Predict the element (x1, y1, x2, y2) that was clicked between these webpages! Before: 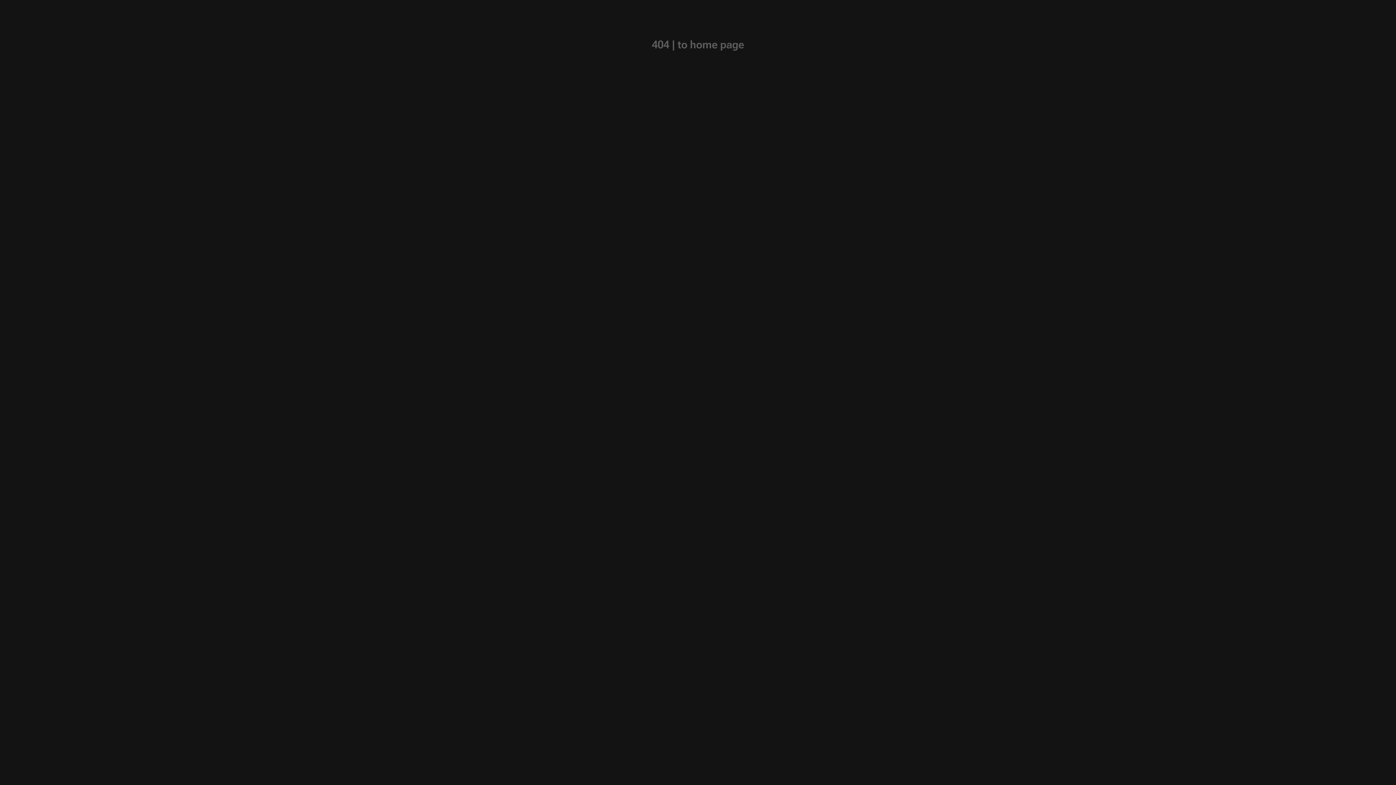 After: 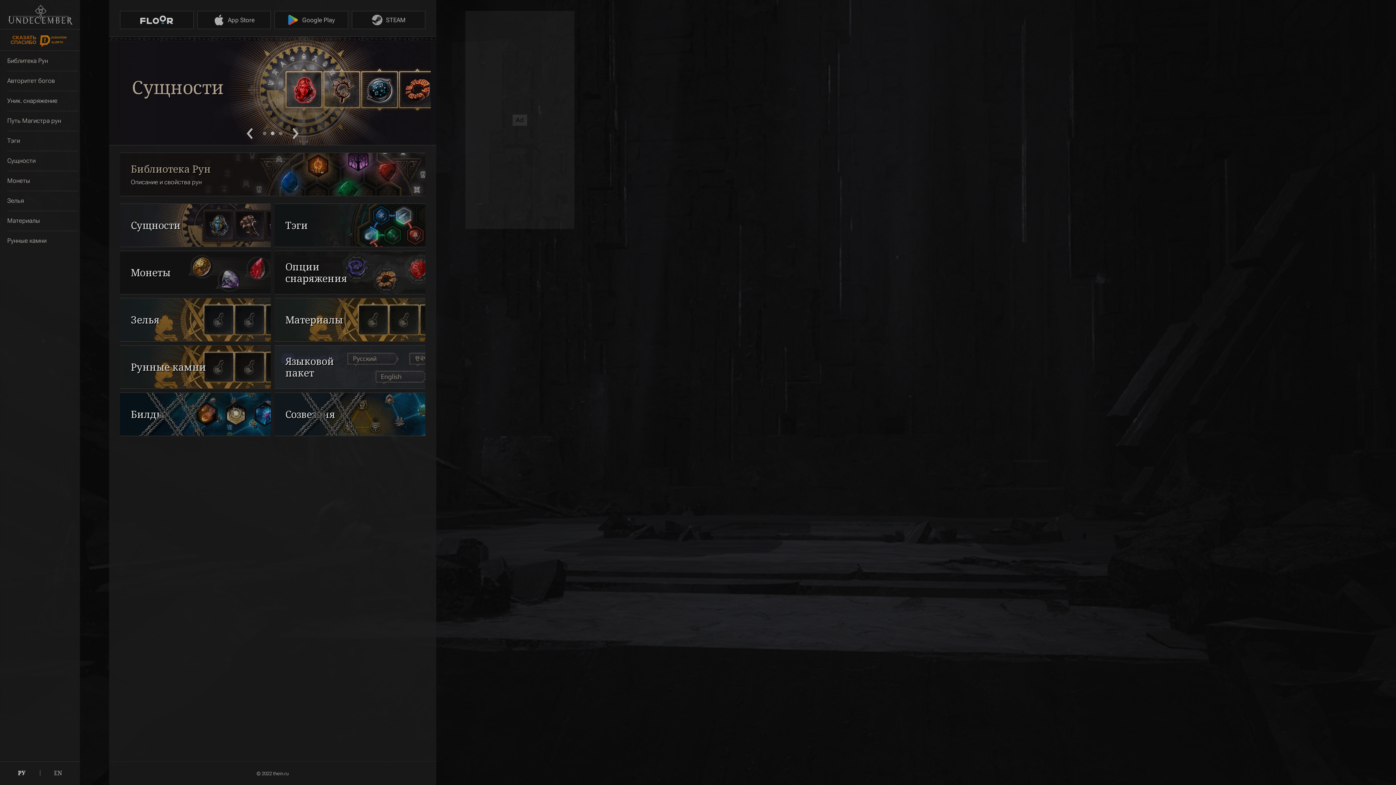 Action: bbox: (677, 38, 744, 50) label: to home page